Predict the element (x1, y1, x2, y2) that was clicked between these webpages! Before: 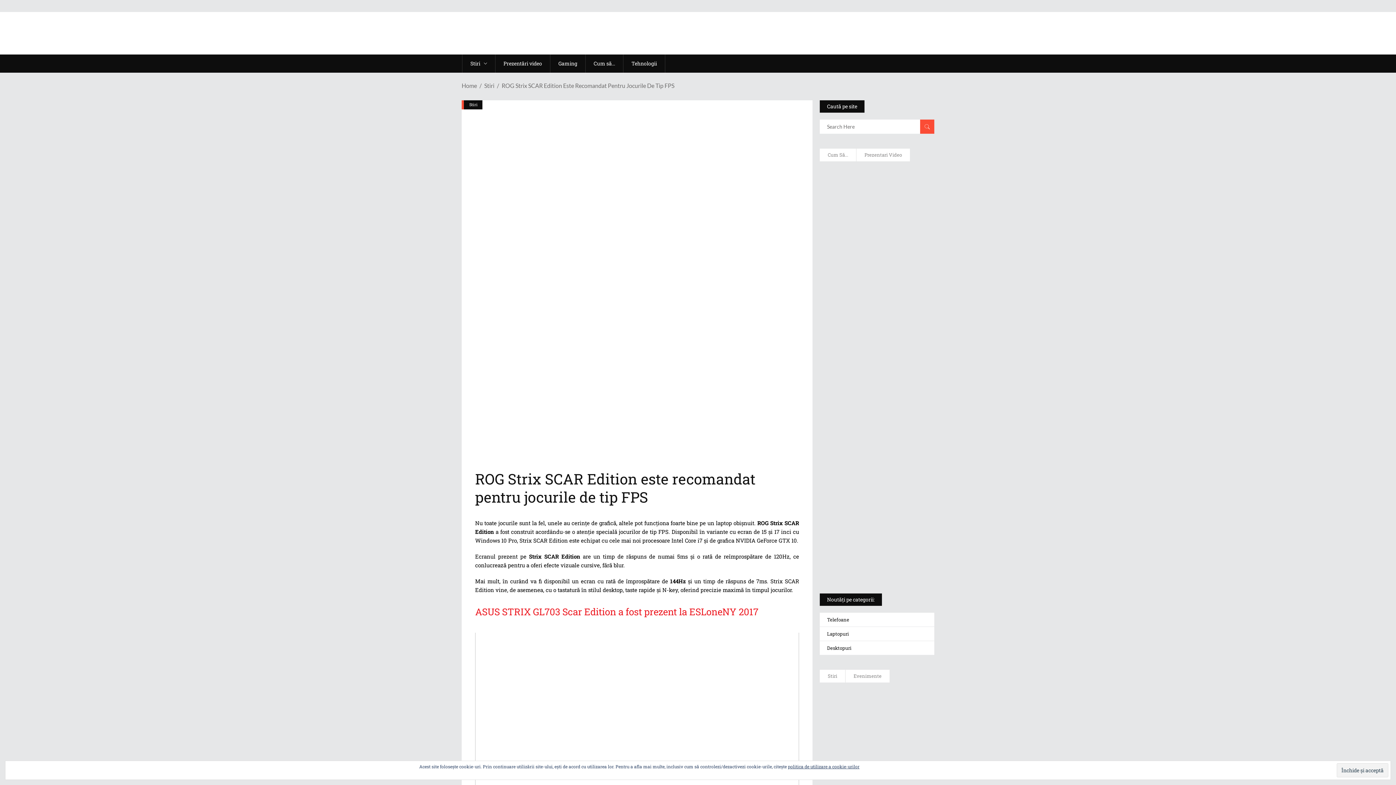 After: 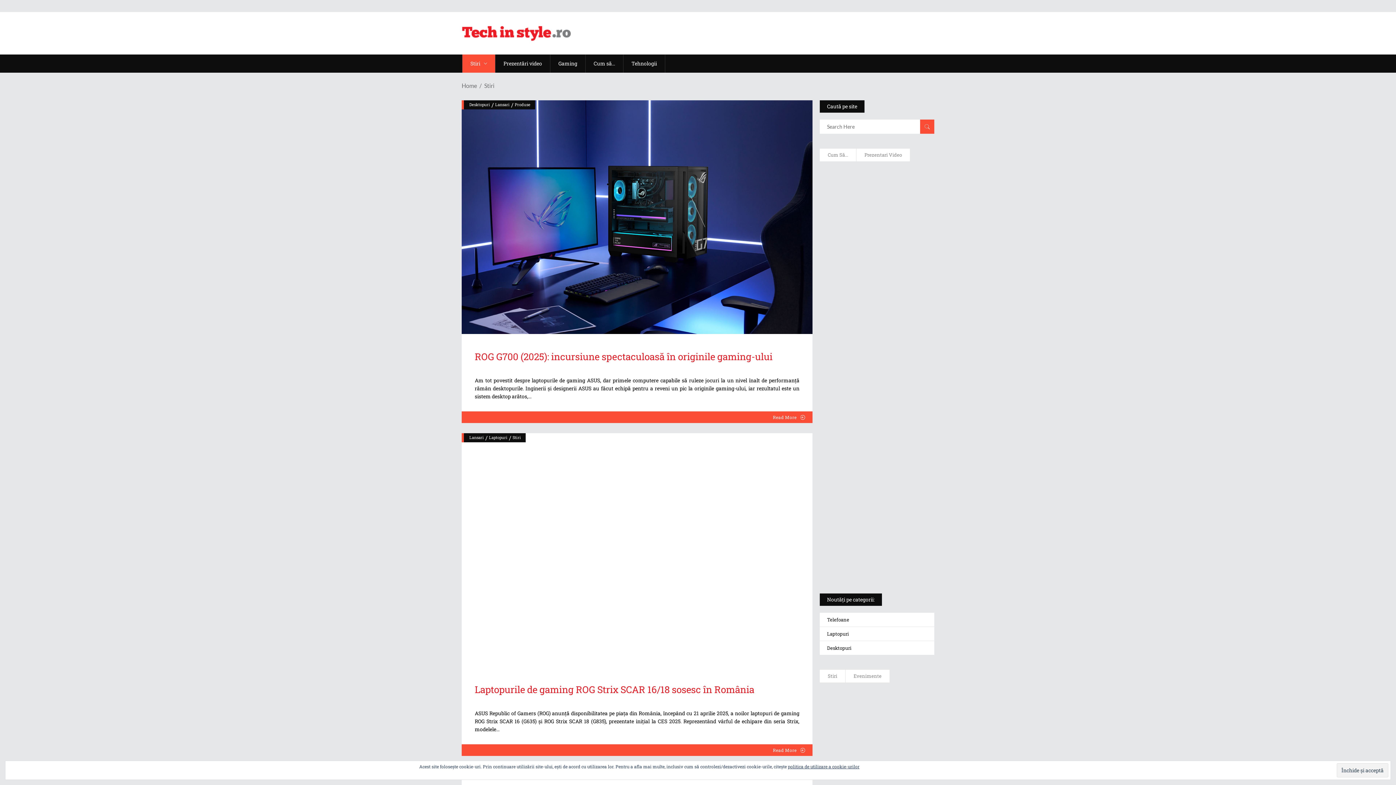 Action: bbox: (469, 100, 477, 109) label: Stiri